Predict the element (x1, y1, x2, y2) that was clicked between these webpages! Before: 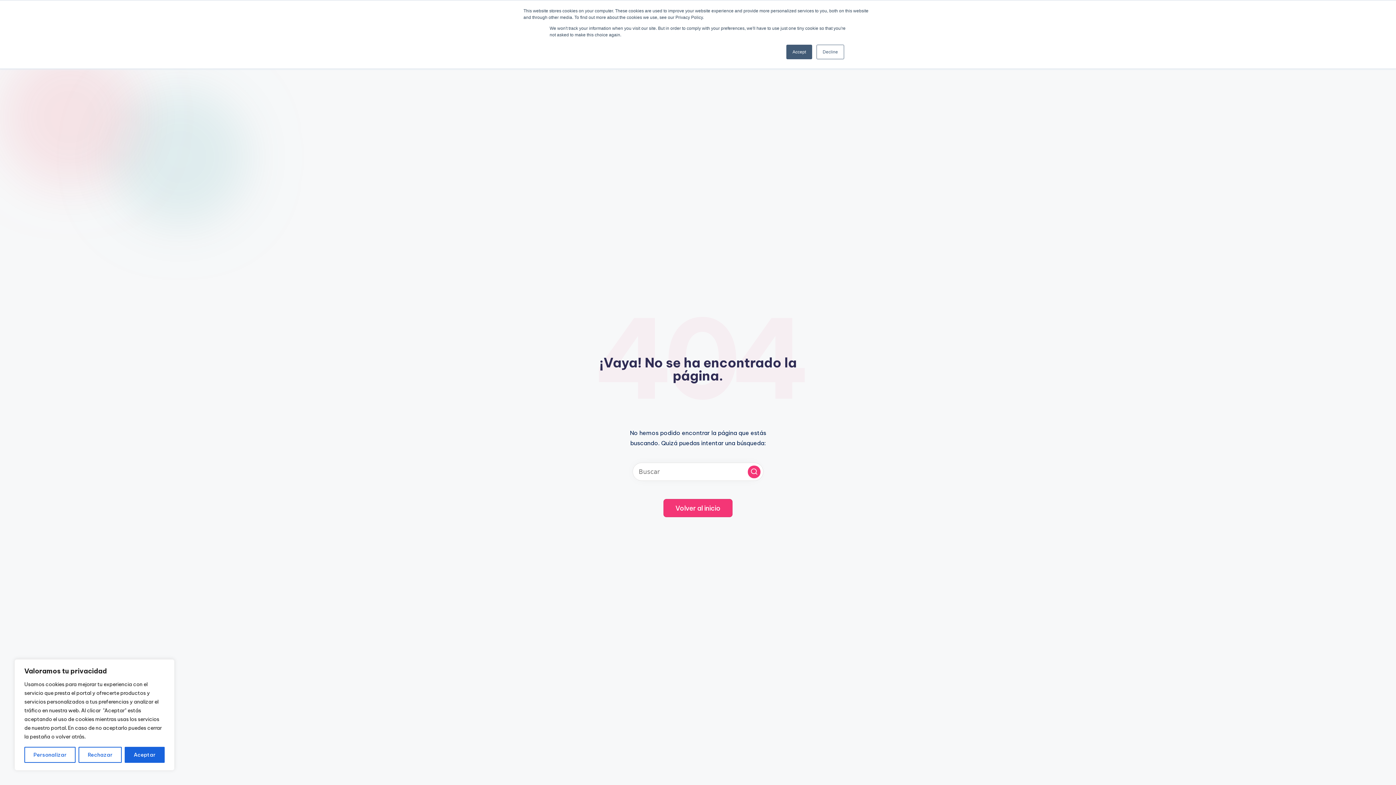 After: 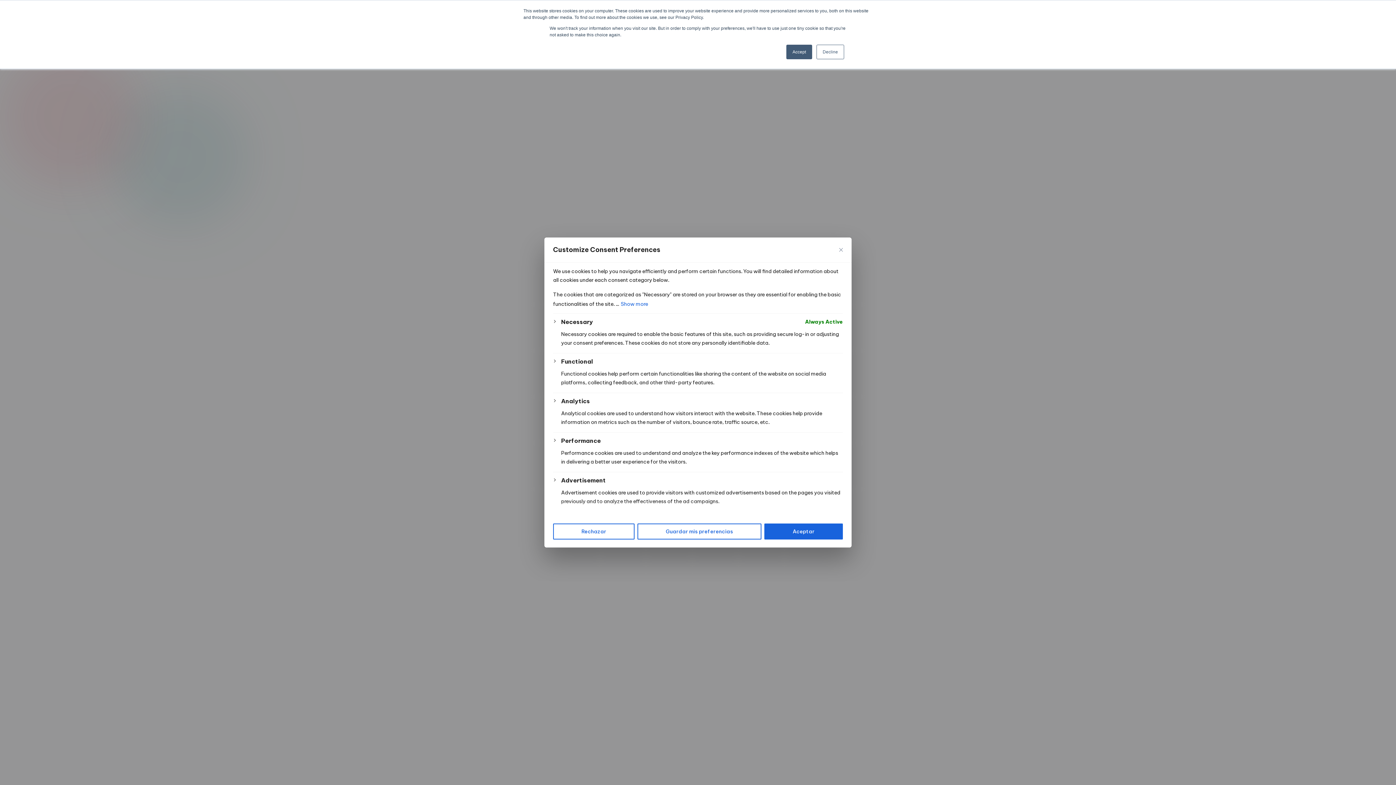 Action: bbox: (24, 747, 75, 763) label: Personalizar